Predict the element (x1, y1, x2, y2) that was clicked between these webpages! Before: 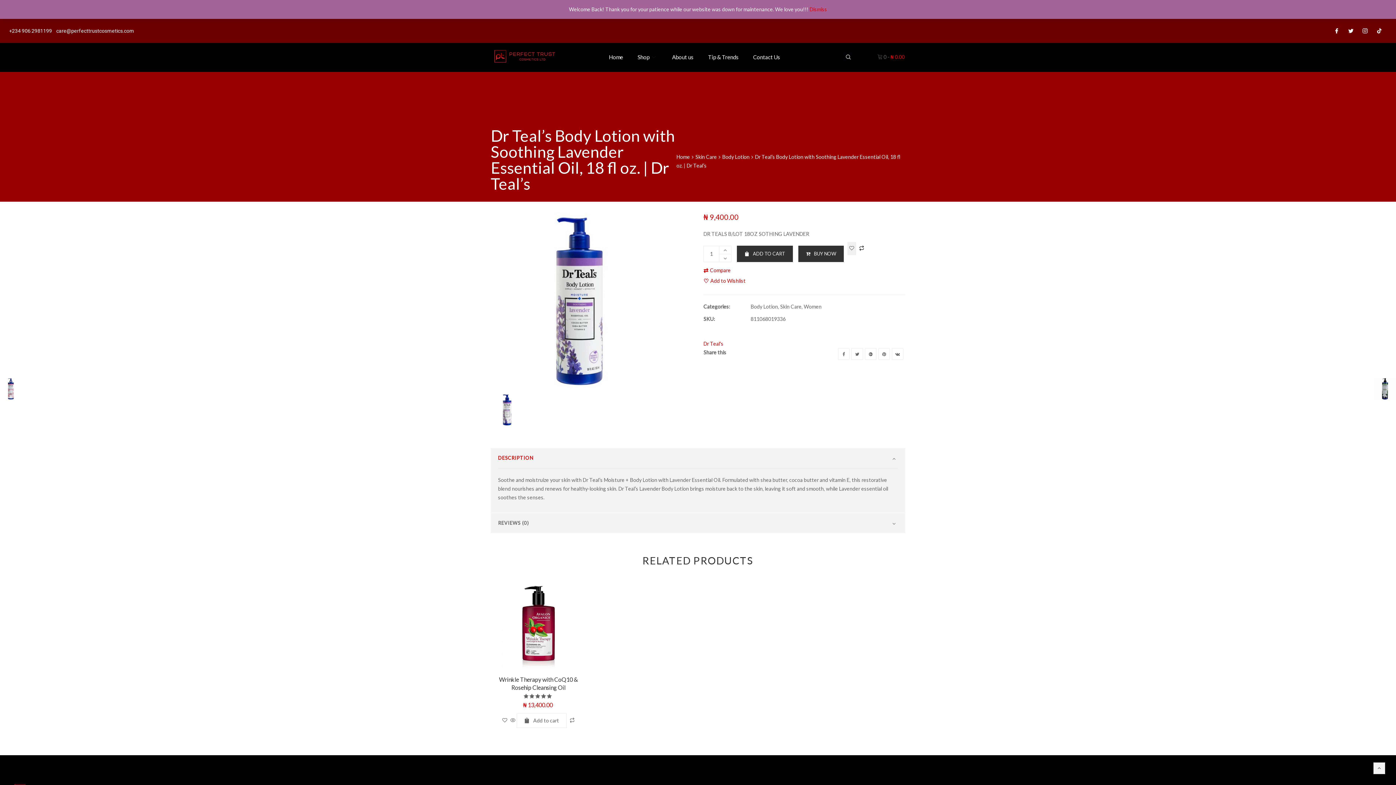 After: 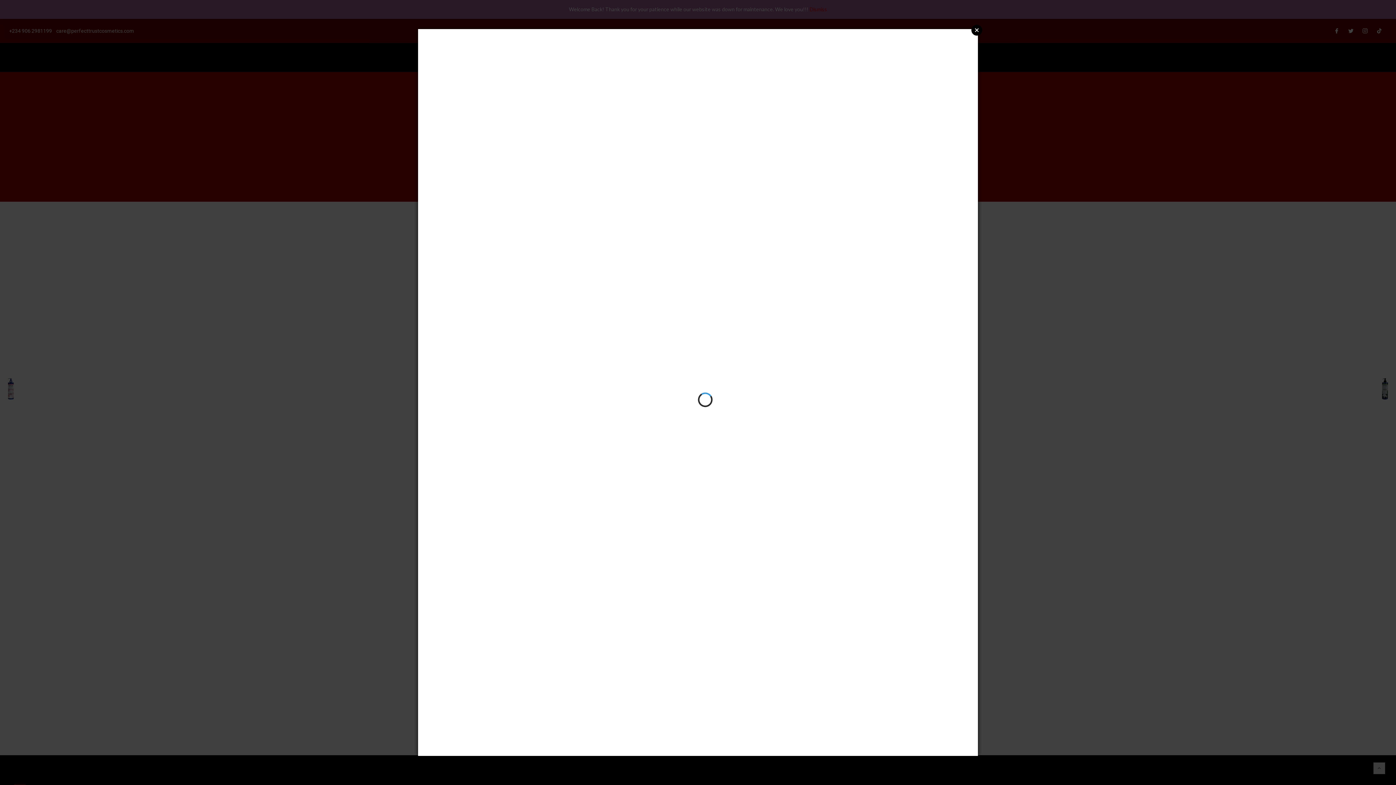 Action: bbox: (566, 715, 576, 726) label:  